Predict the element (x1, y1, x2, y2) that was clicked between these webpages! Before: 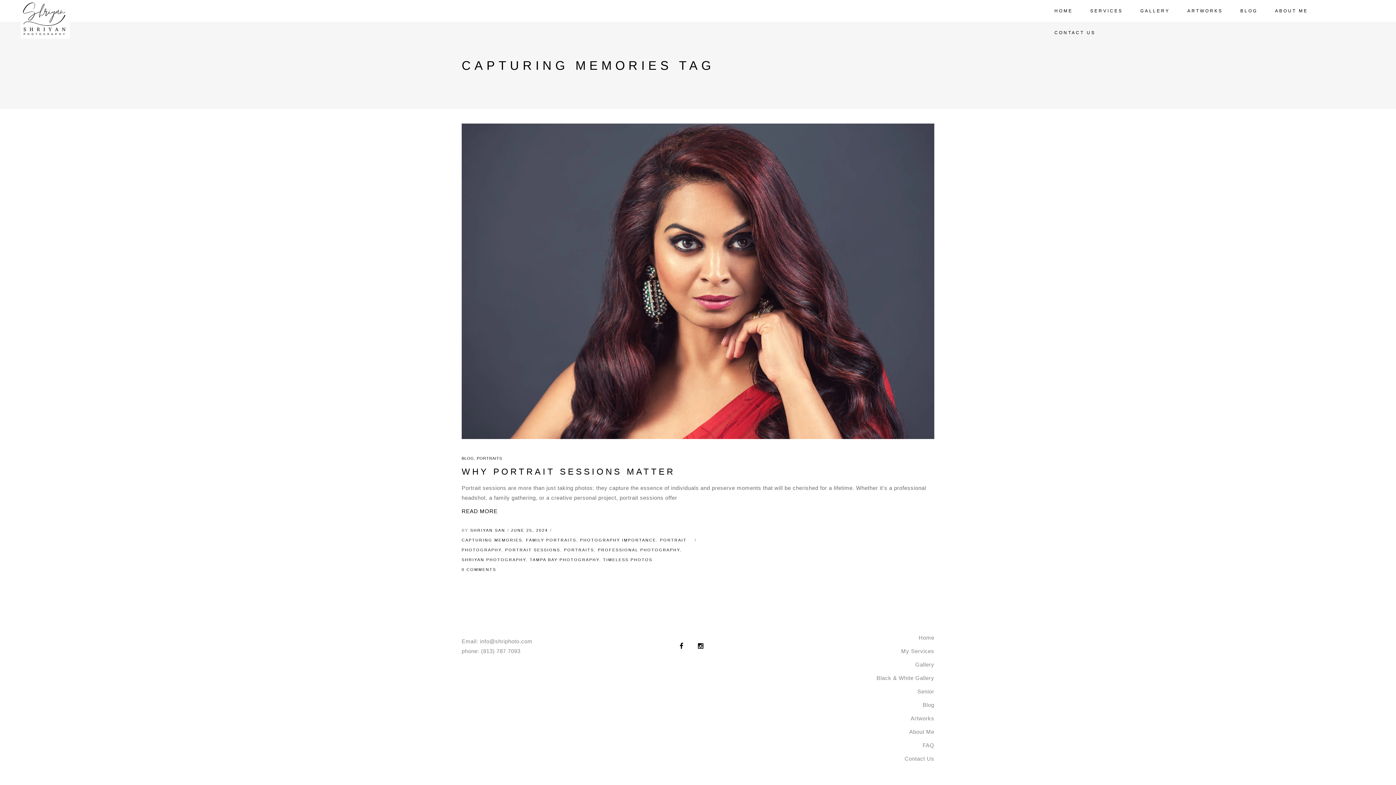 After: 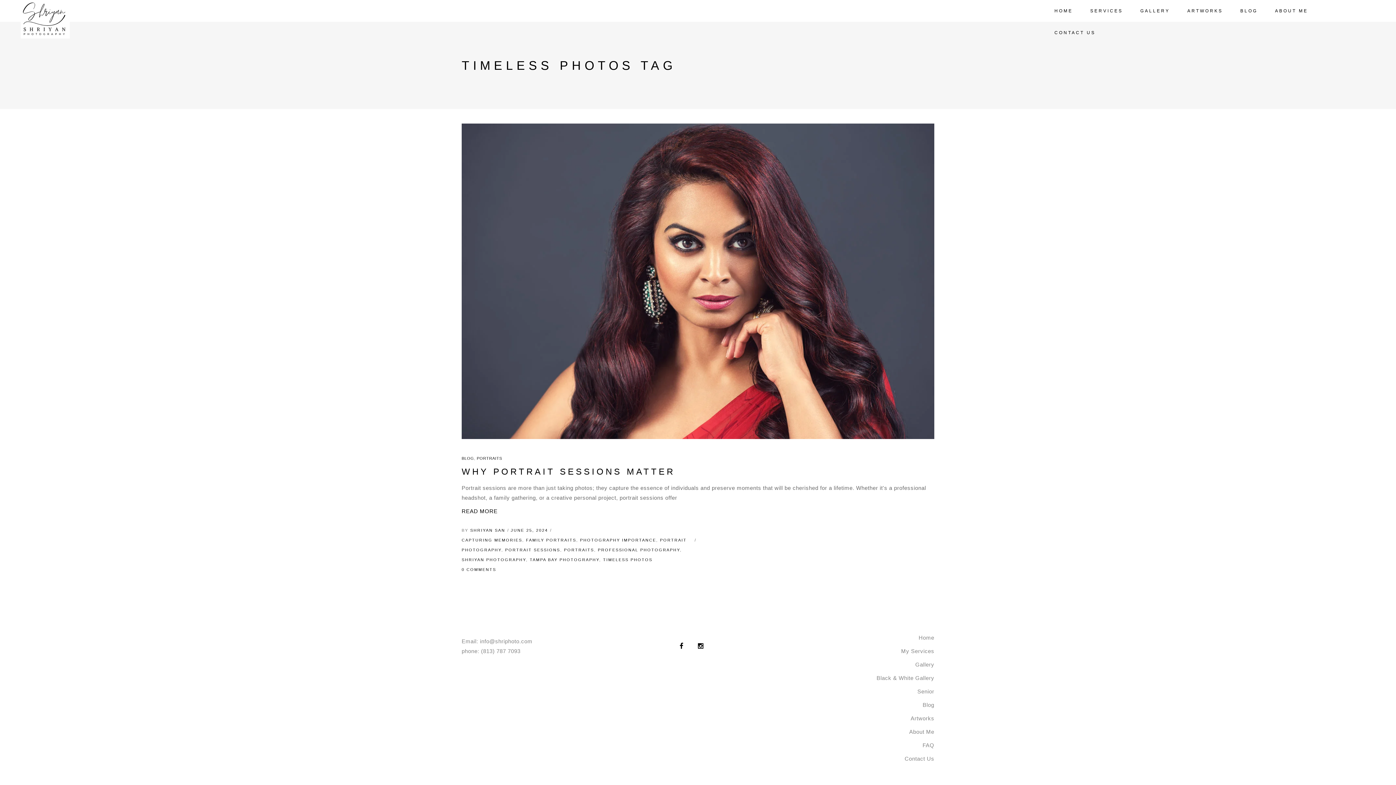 Action: label: TIMELESS PHOTOS bbox: (603, 557, 652, 562)